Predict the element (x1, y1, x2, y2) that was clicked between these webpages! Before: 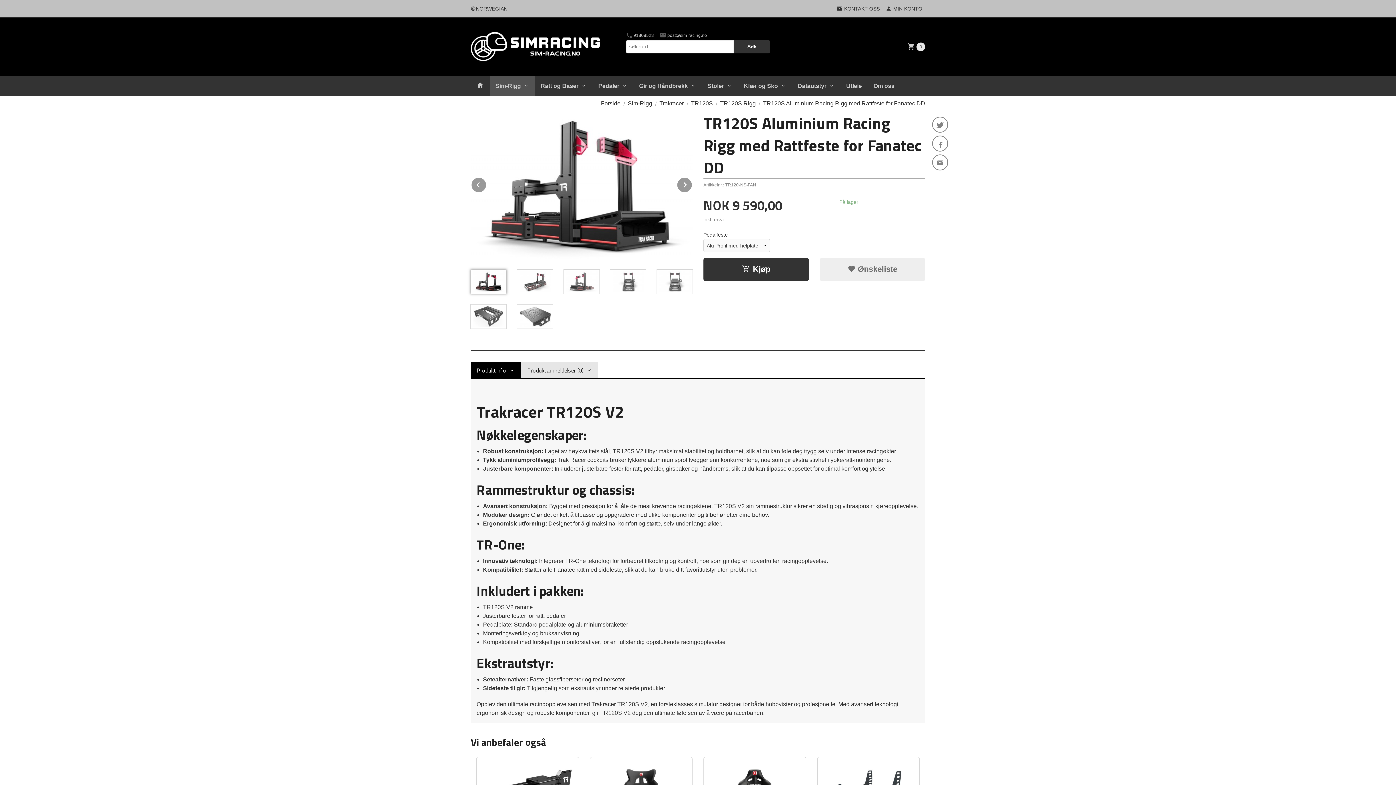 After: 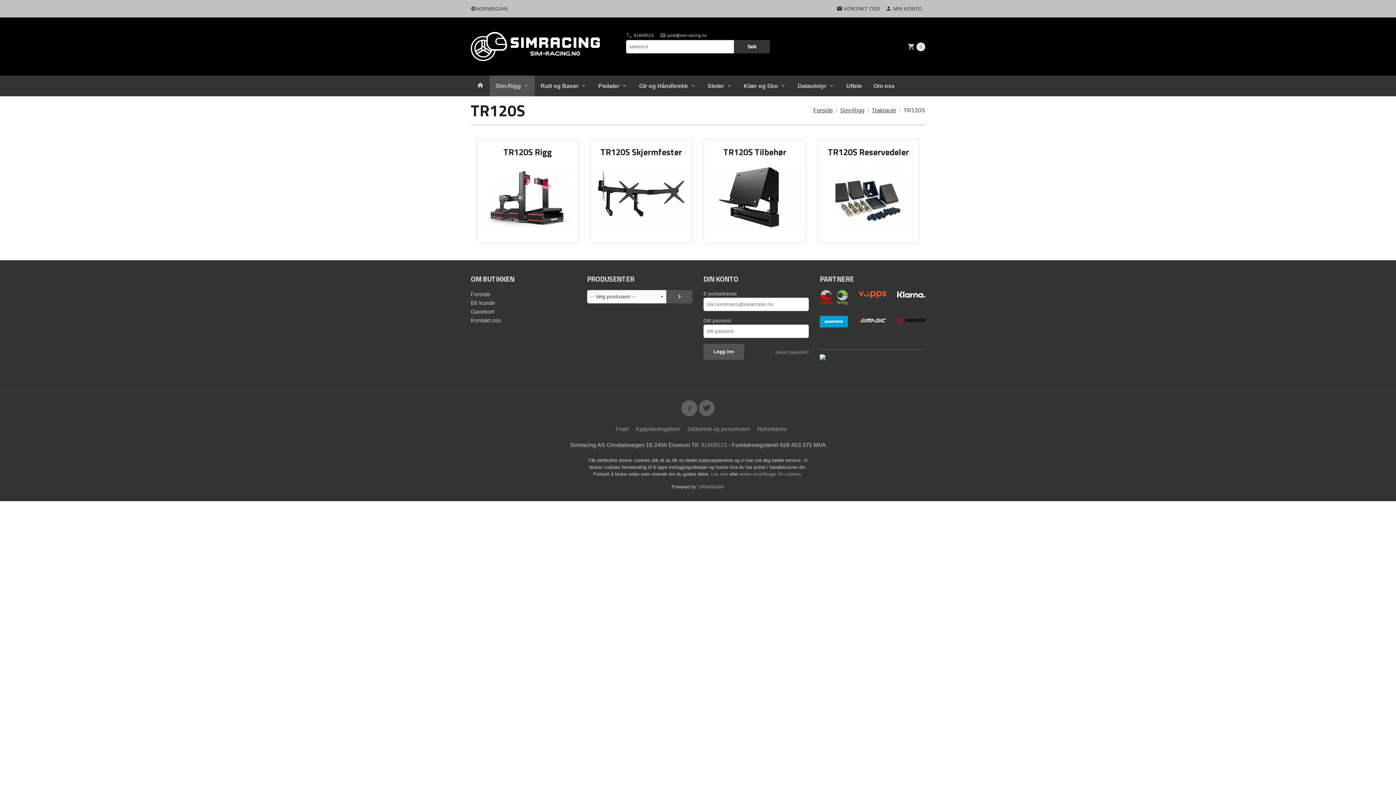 Action: label: TR120S bbox: (691, 100, 713, 106)